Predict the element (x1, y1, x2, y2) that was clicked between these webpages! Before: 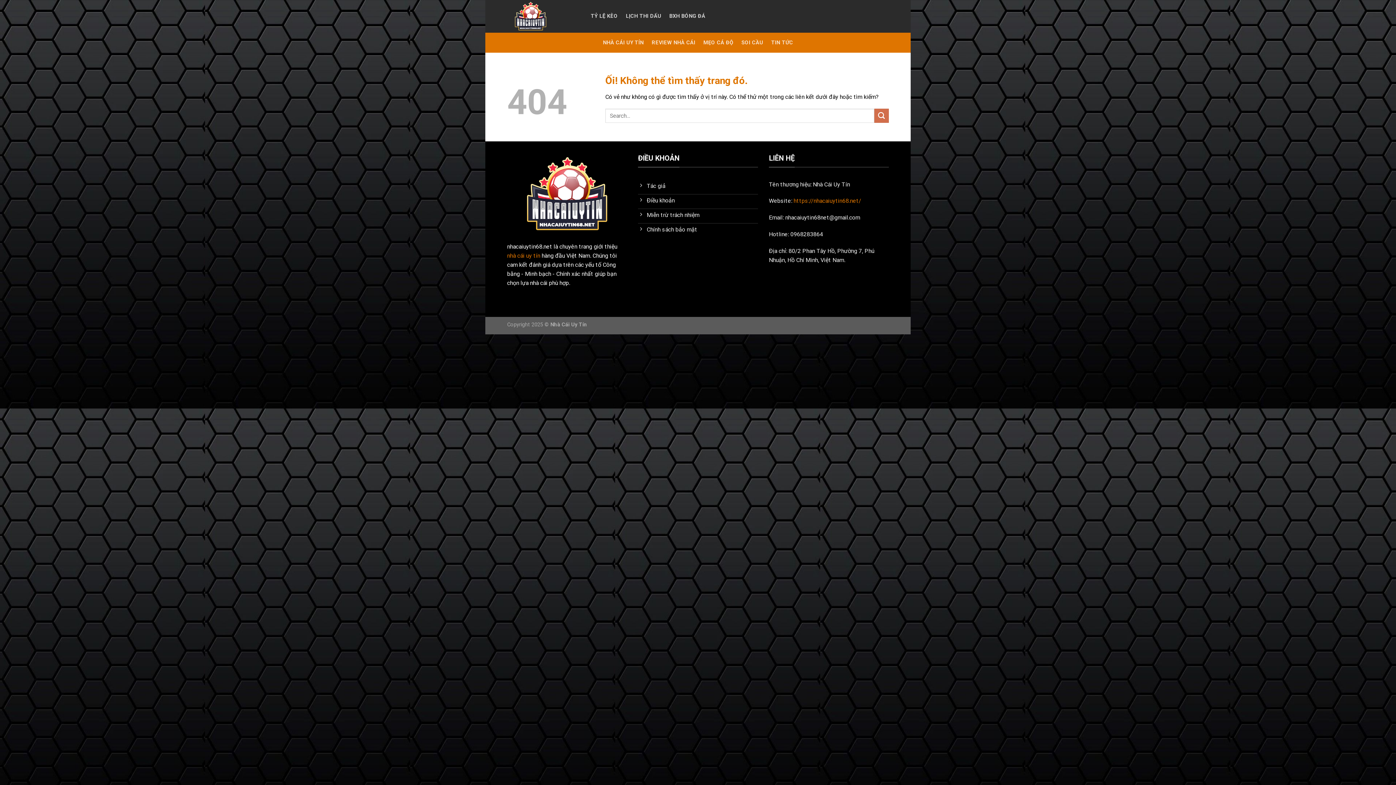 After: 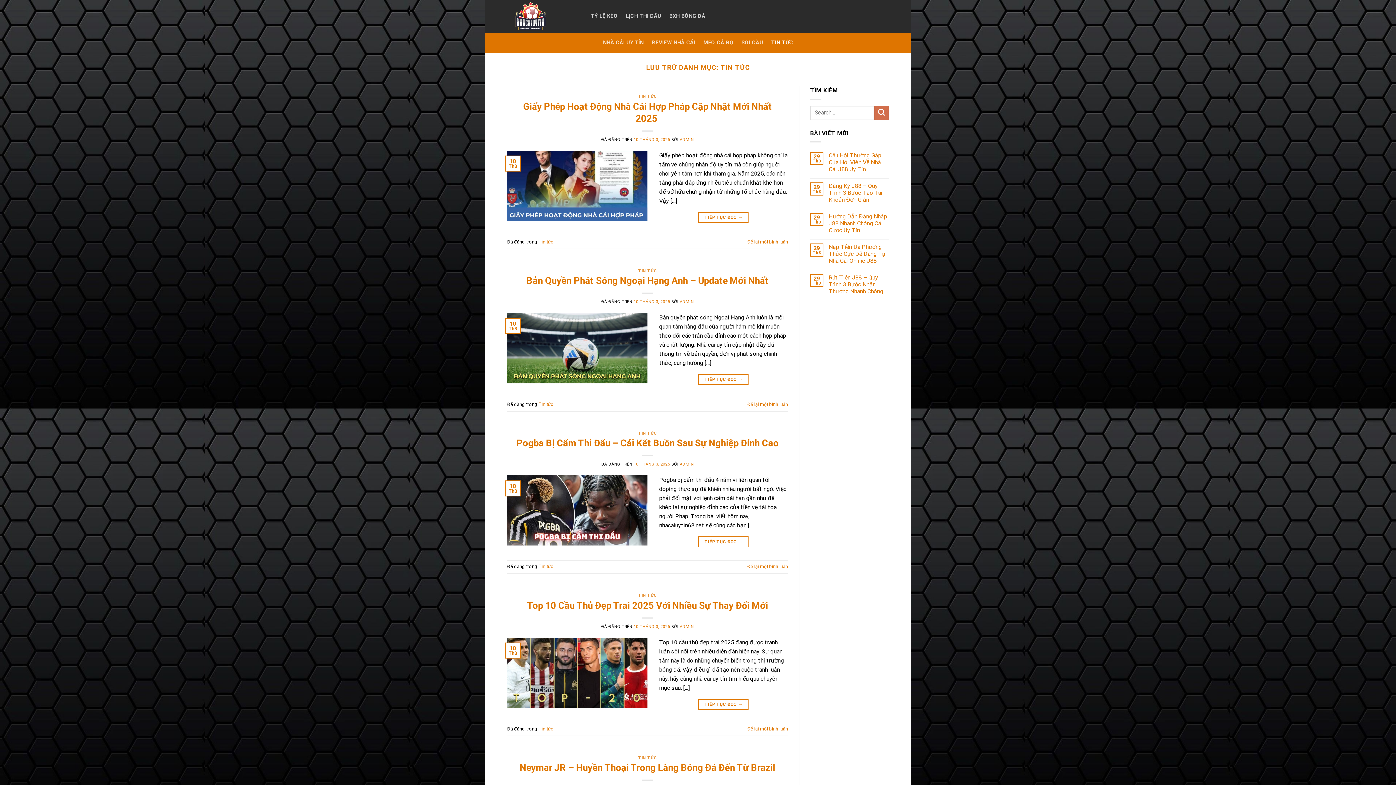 Action: bbox: (771, 36, 793, 49) label: TIN TỨC